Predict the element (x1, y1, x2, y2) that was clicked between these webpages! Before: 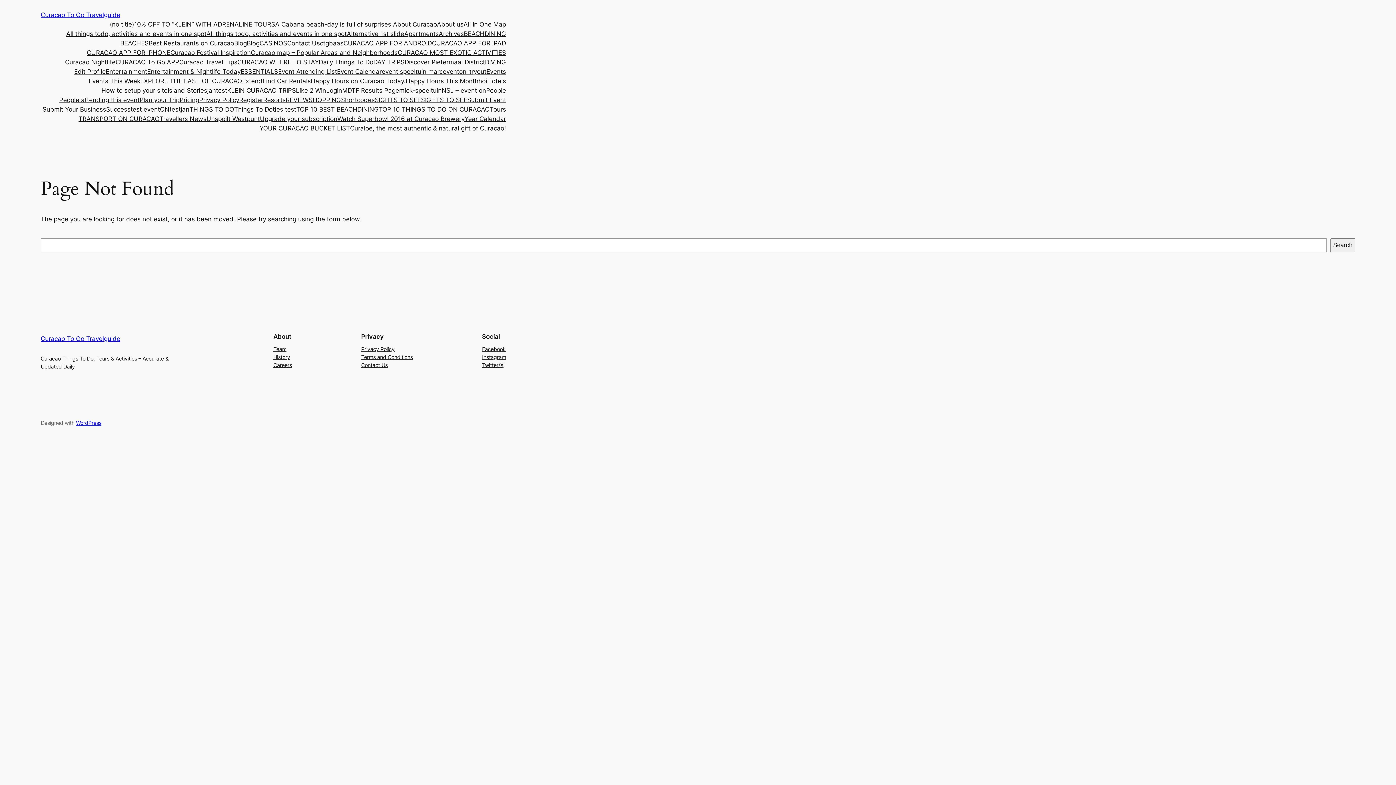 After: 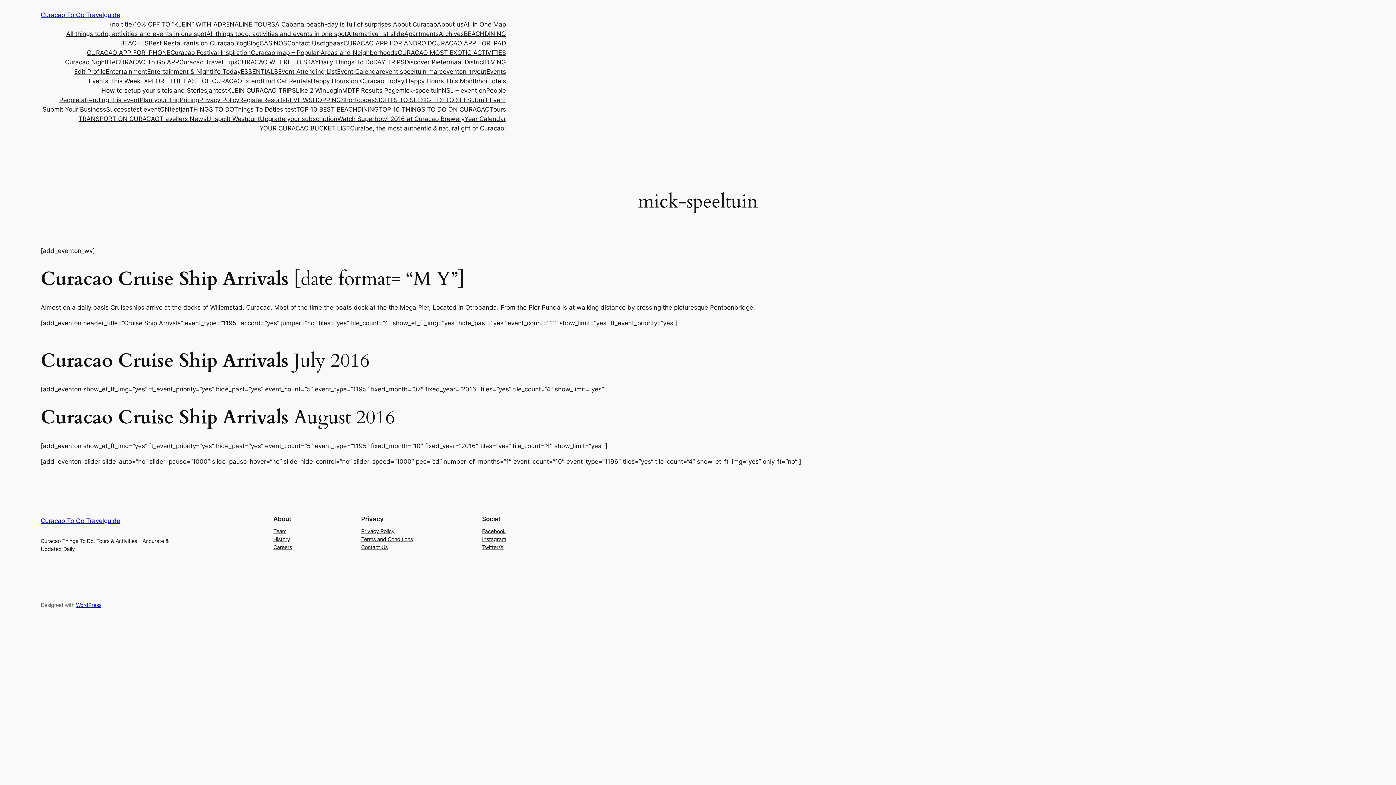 Action: label: mick-speeltuin bbox: (399, 85, 441, 95)